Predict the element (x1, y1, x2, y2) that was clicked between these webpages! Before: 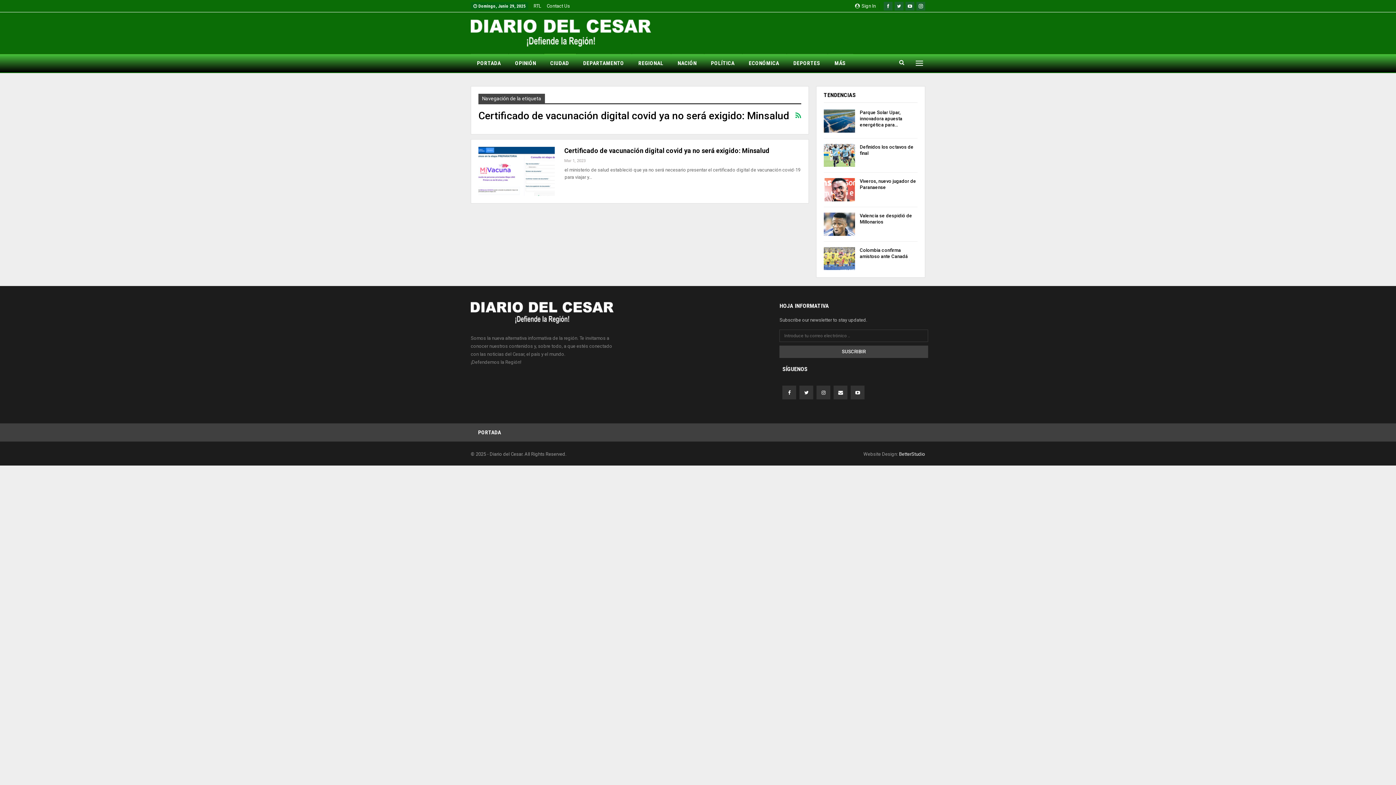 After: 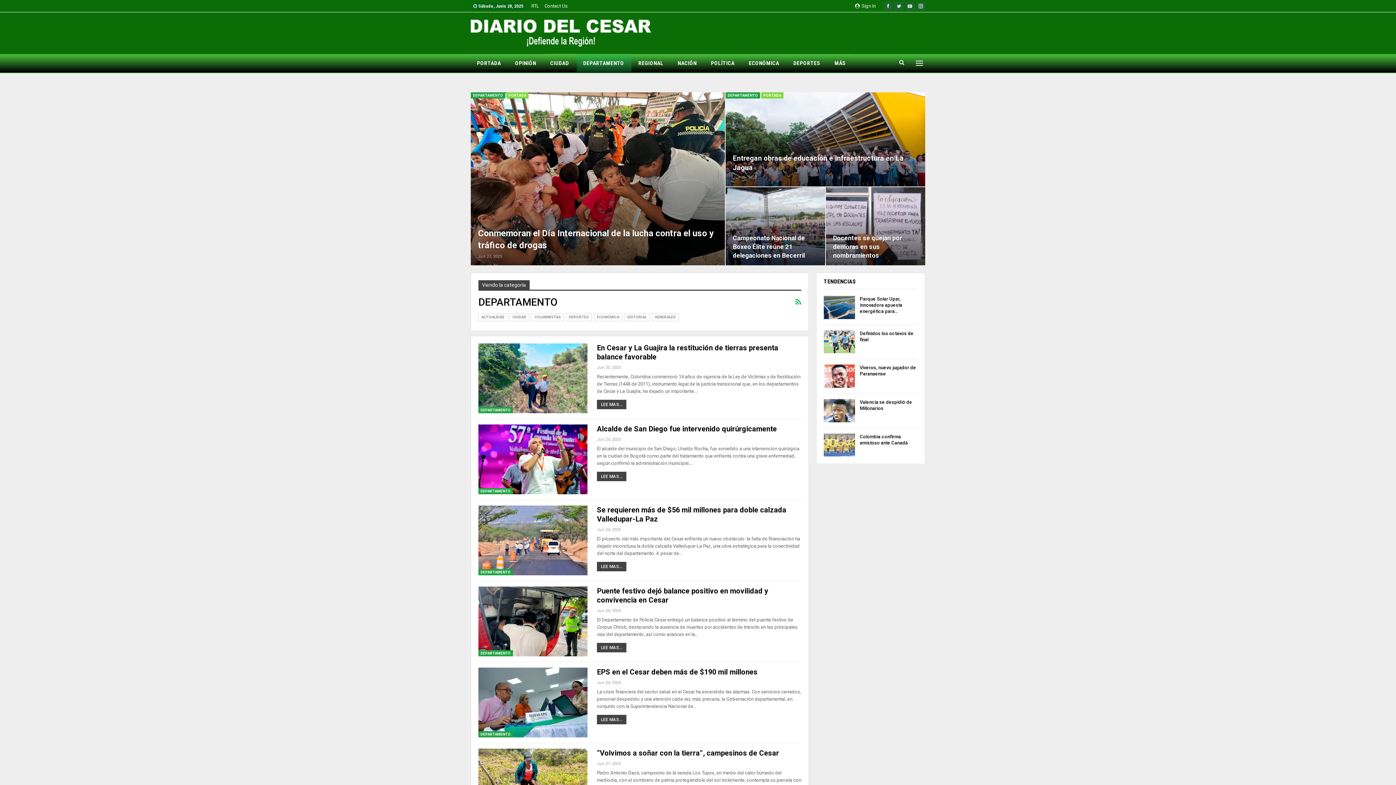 Action: label: DEPARTAMENTO bbox: (577, 54, 631, 72)